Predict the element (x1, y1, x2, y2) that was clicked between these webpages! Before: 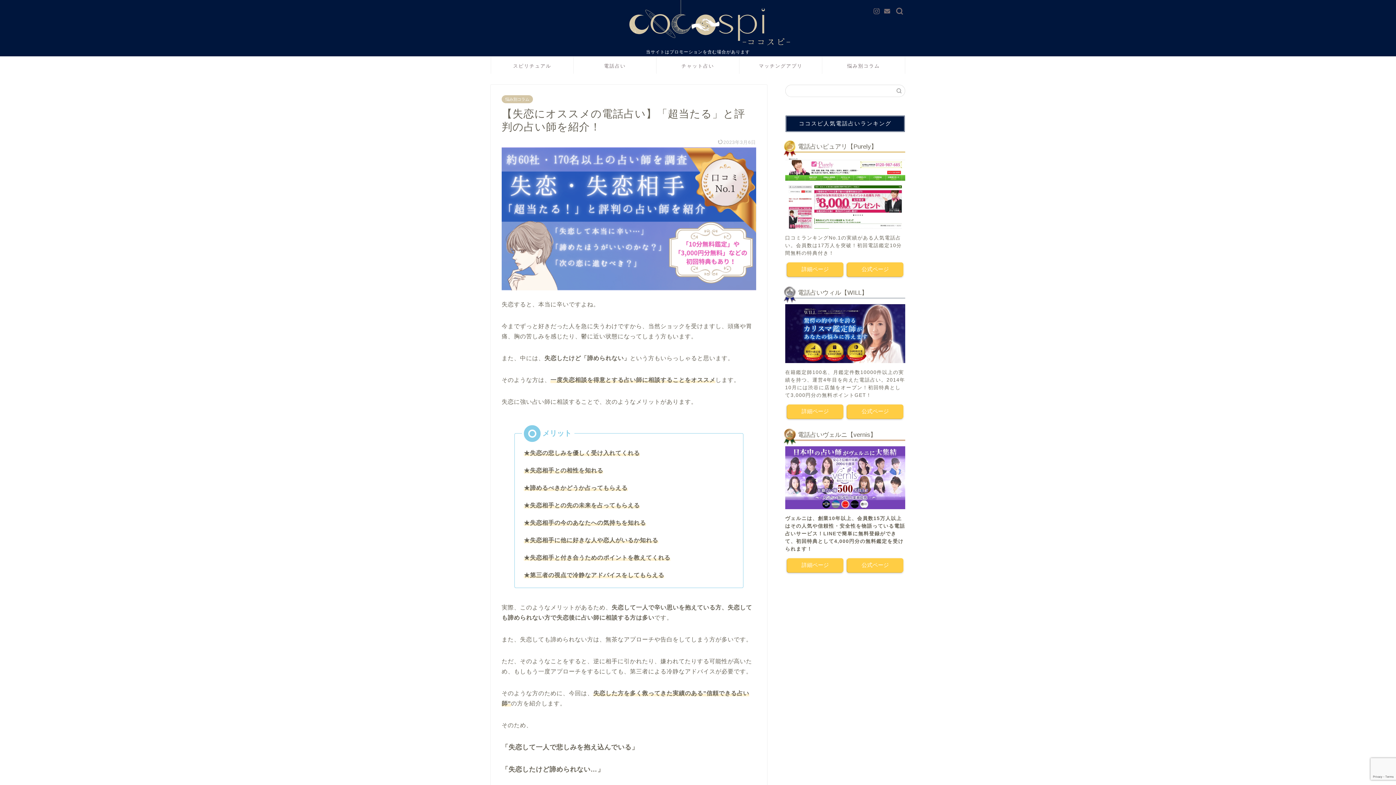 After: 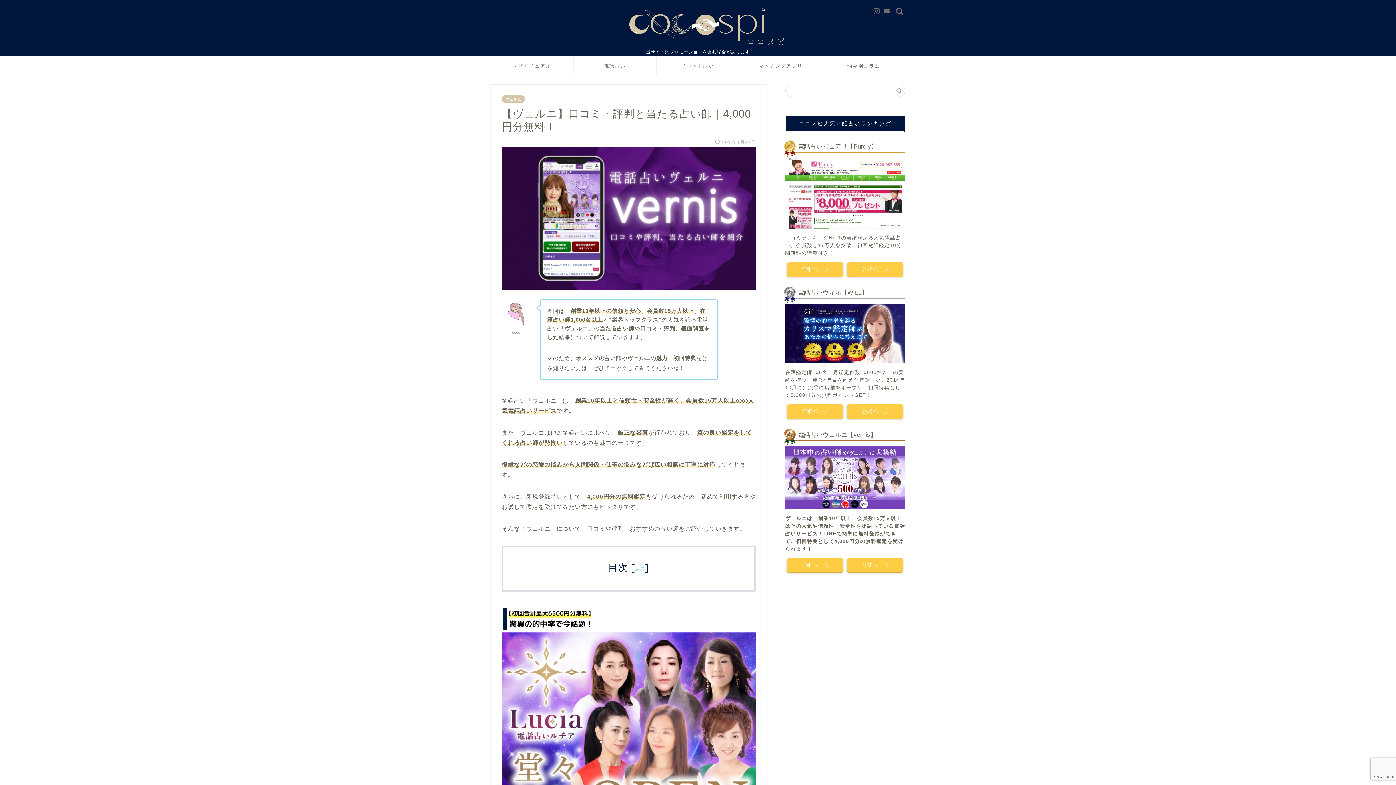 Action: bbox: (787, 558, 843, 572) label: 詳細ページ